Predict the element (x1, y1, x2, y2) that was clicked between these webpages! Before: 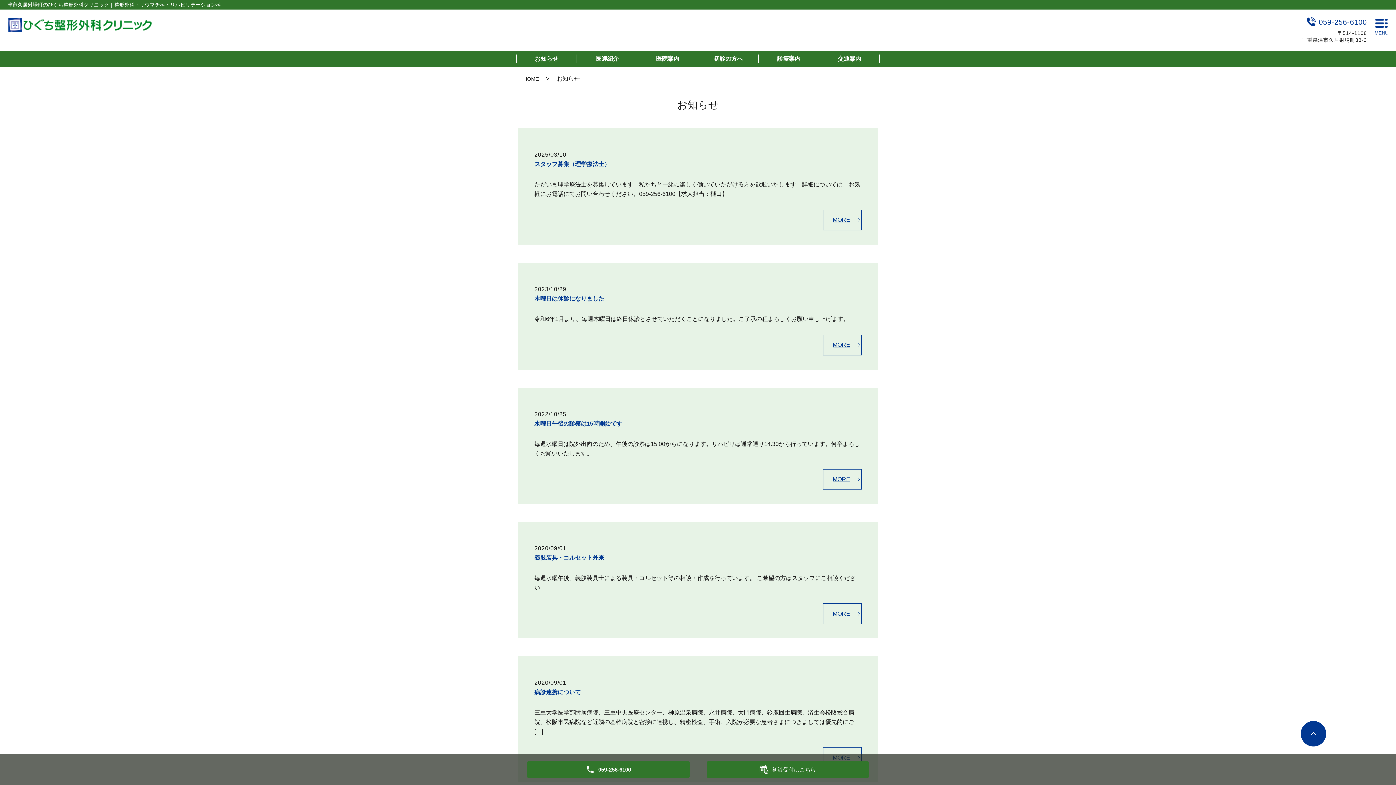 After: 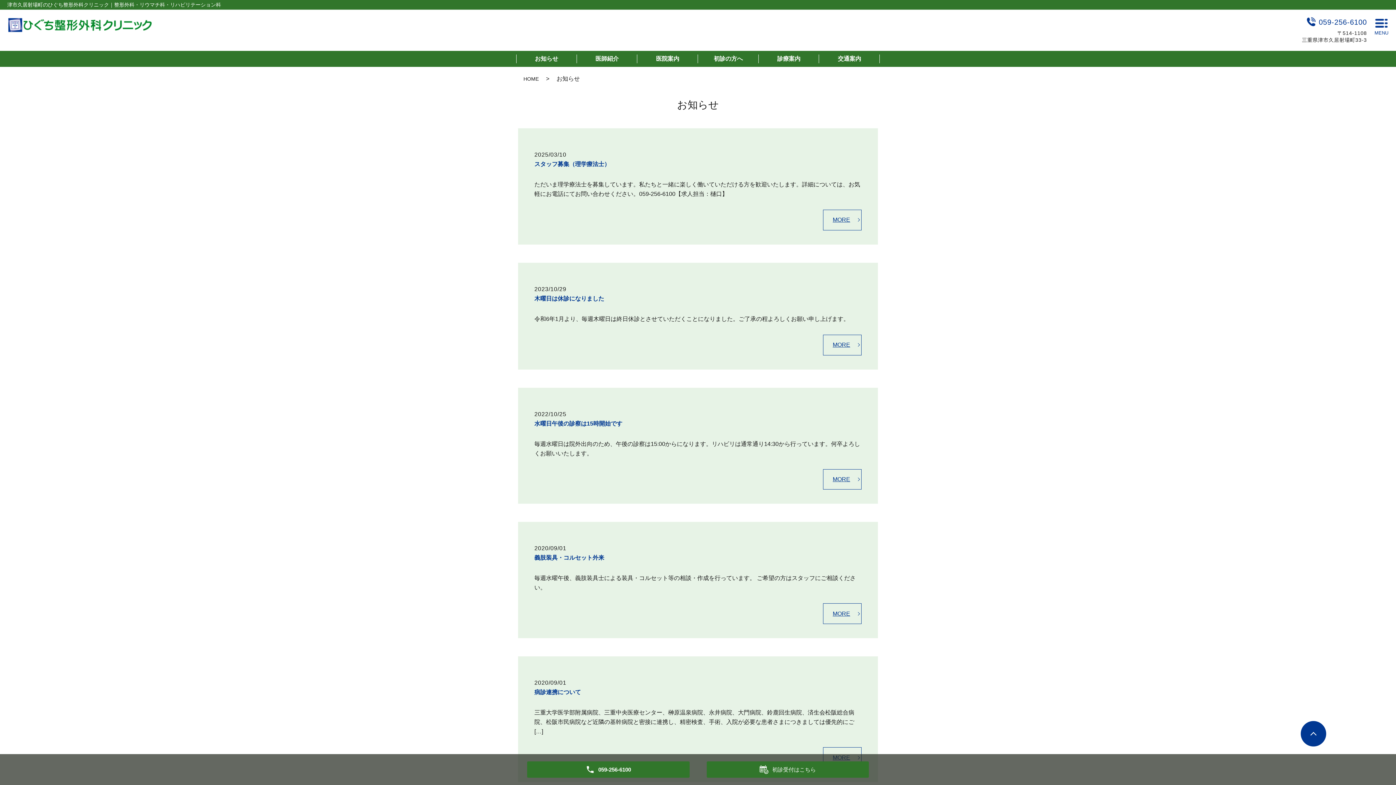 Action: bbox: (1301, 721, 1326, 746)